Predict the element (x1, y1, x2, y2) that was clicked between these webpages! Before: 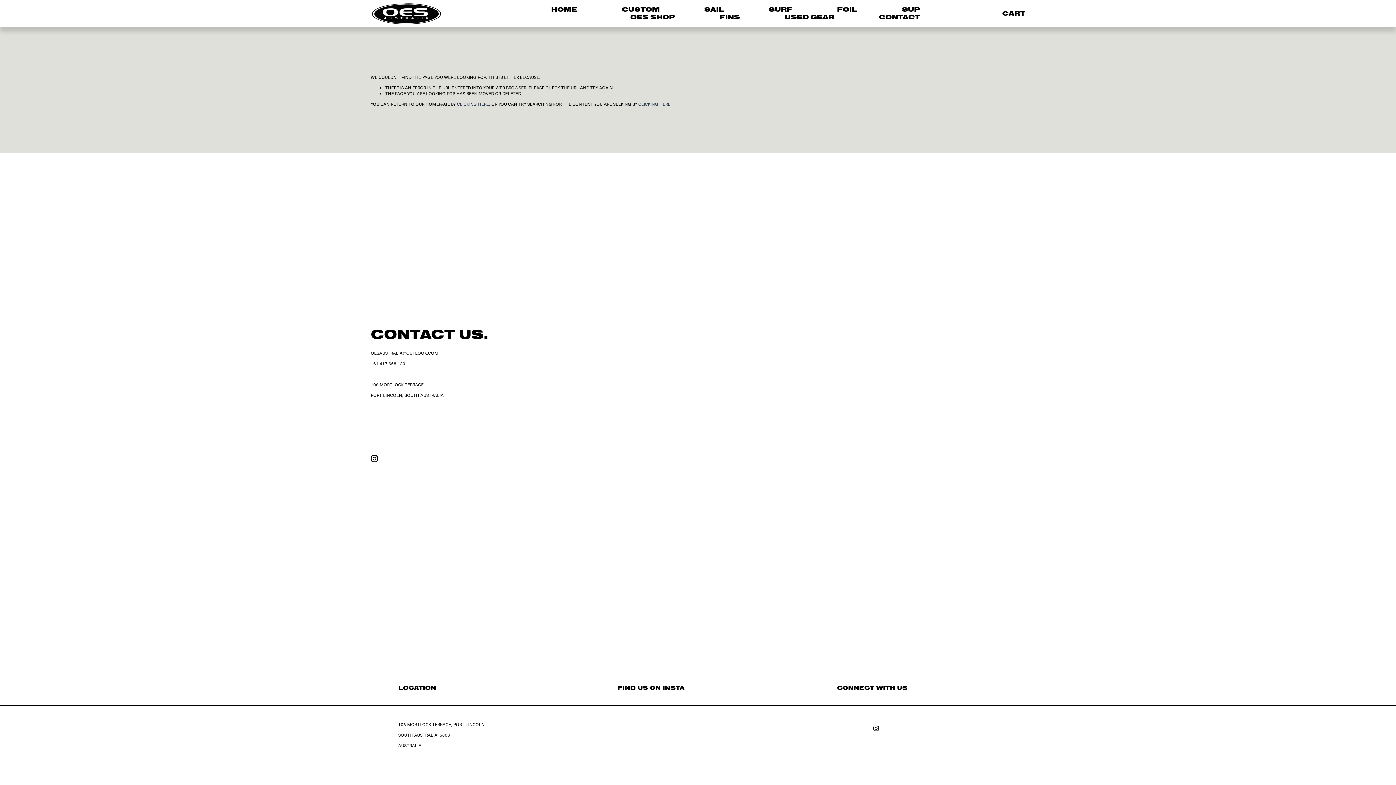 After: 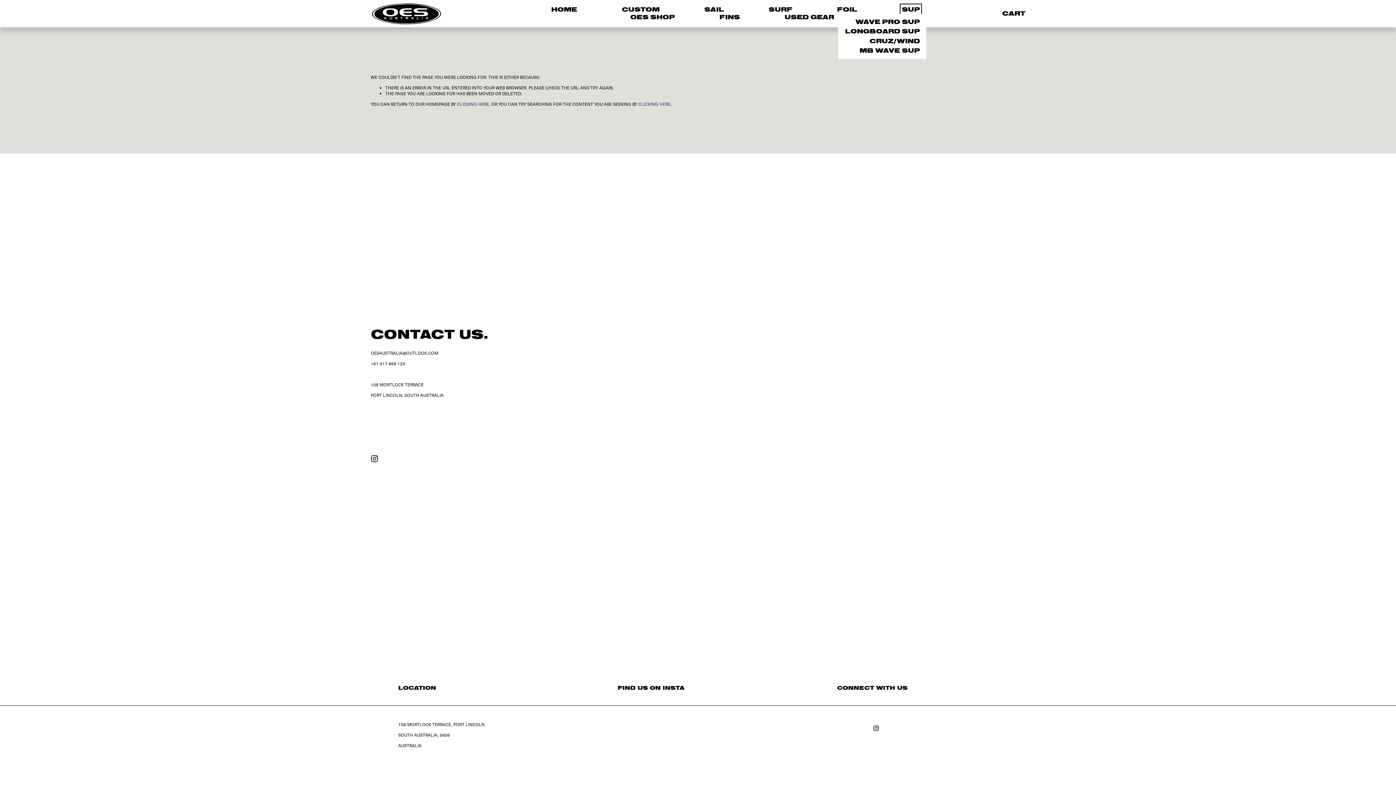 Action: label: folder dropdown bbox: (902, 5, 920, 13)